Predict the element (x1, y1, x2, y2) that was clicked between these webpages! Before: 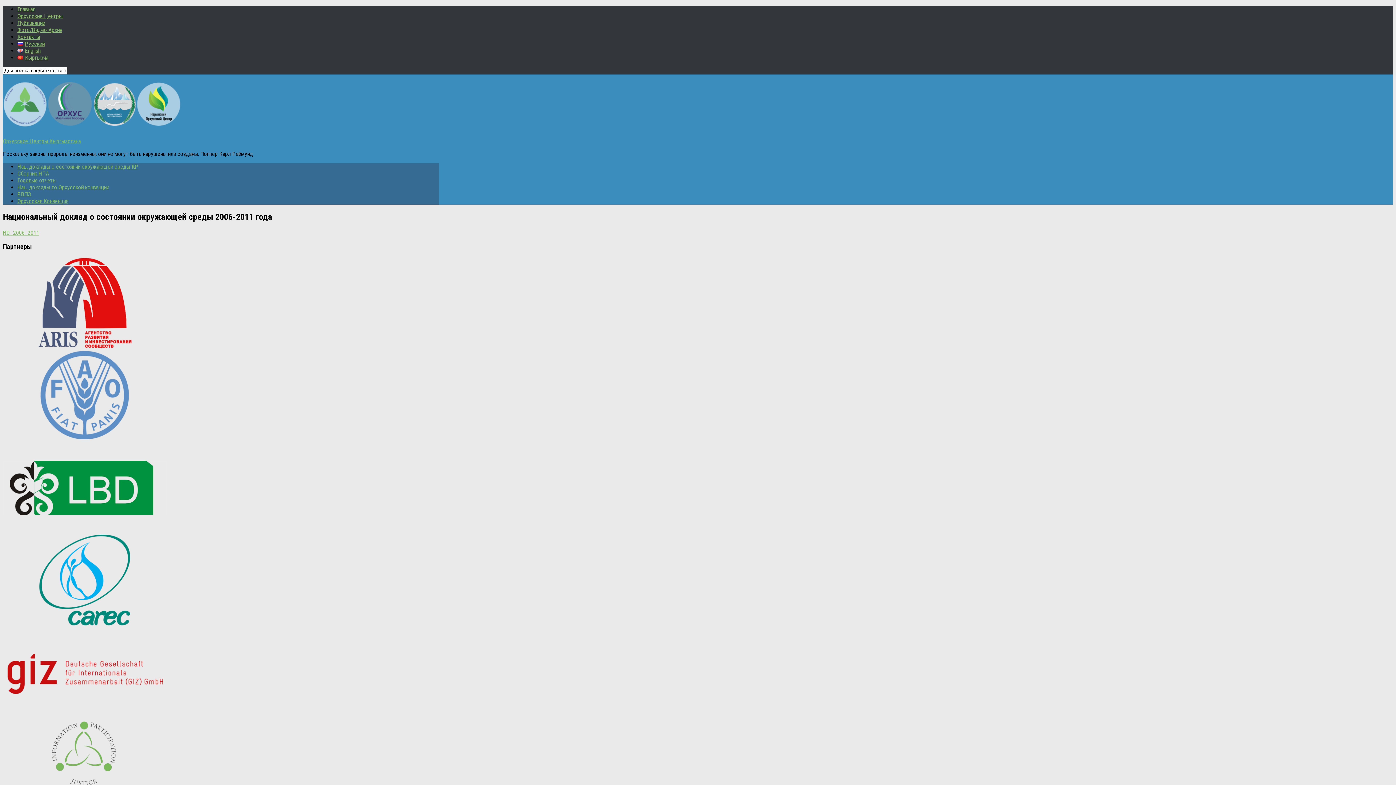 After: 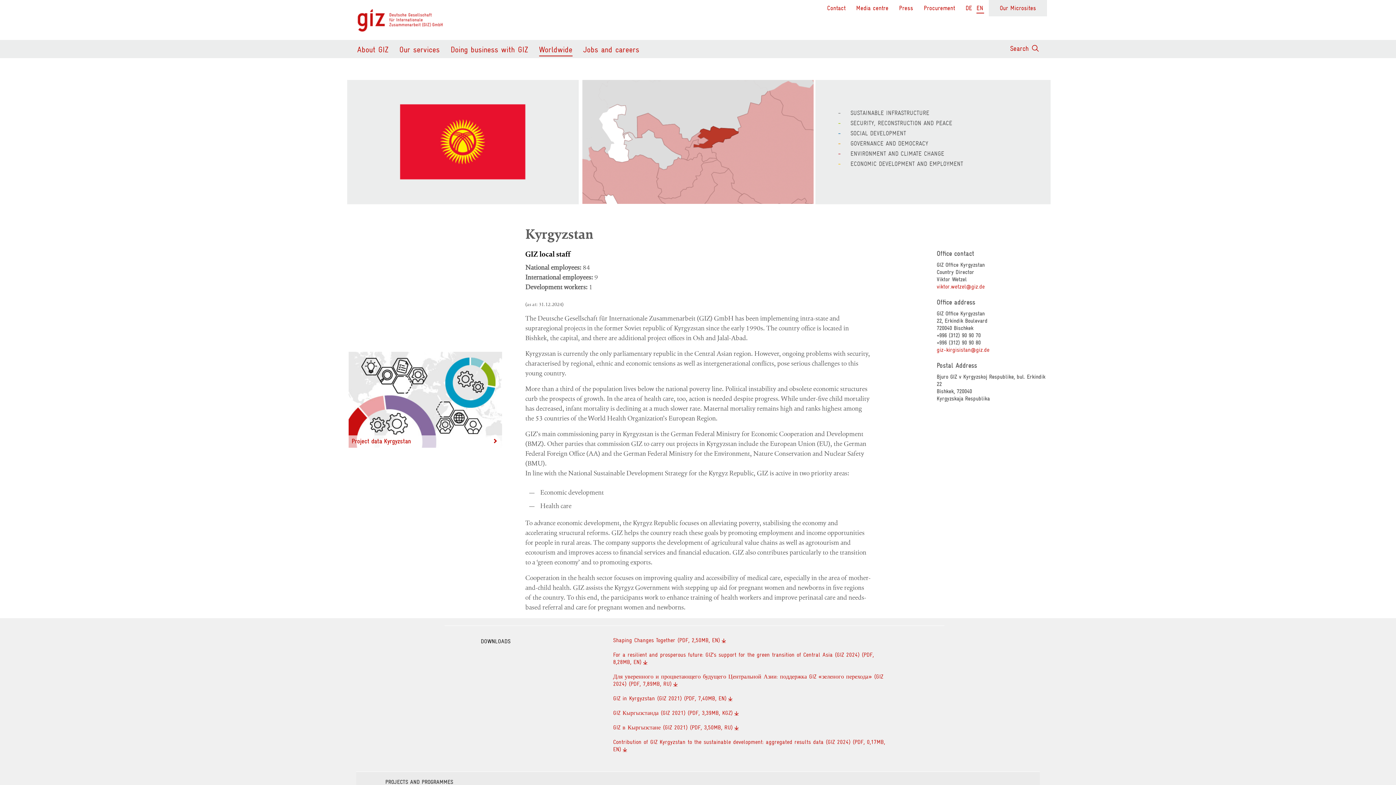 Action: bbox: (2, 712, 166, 719)